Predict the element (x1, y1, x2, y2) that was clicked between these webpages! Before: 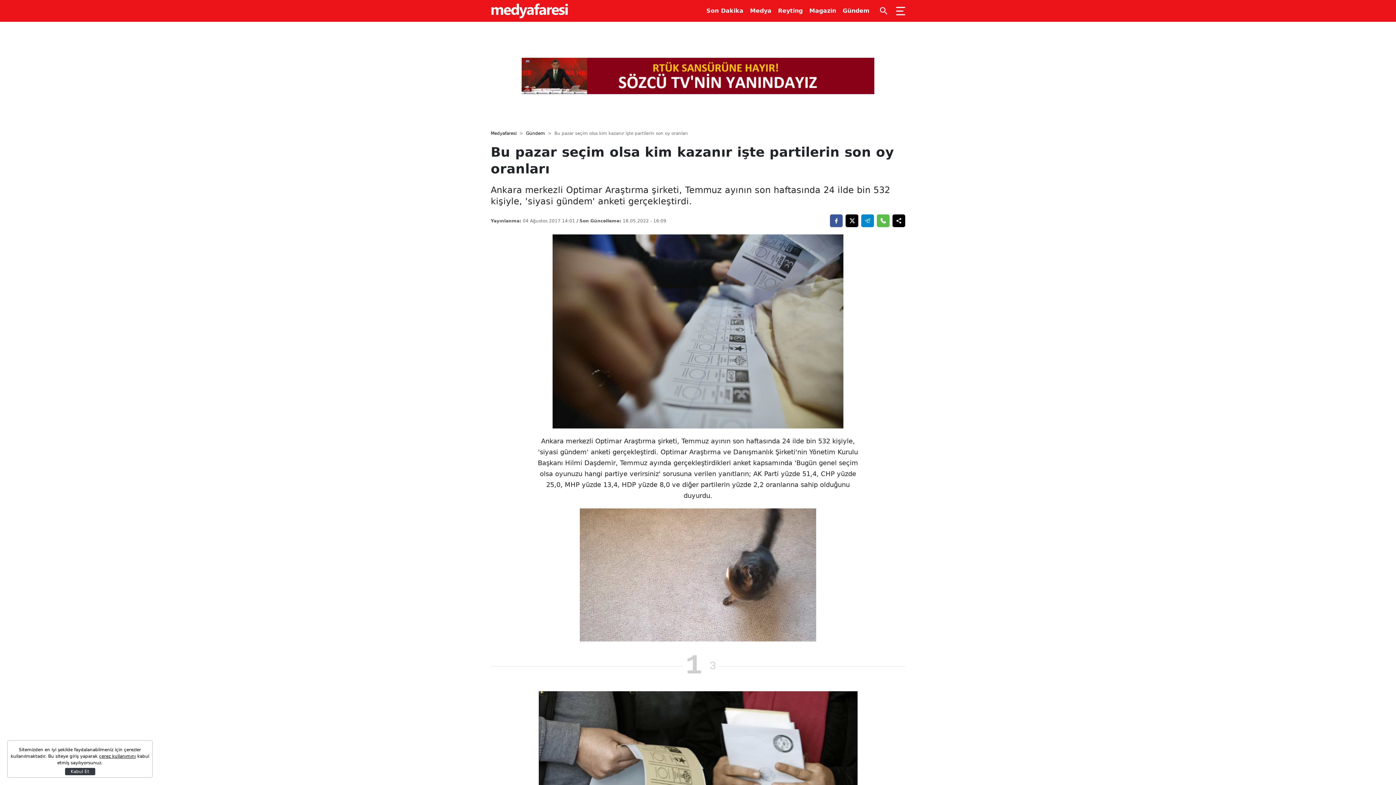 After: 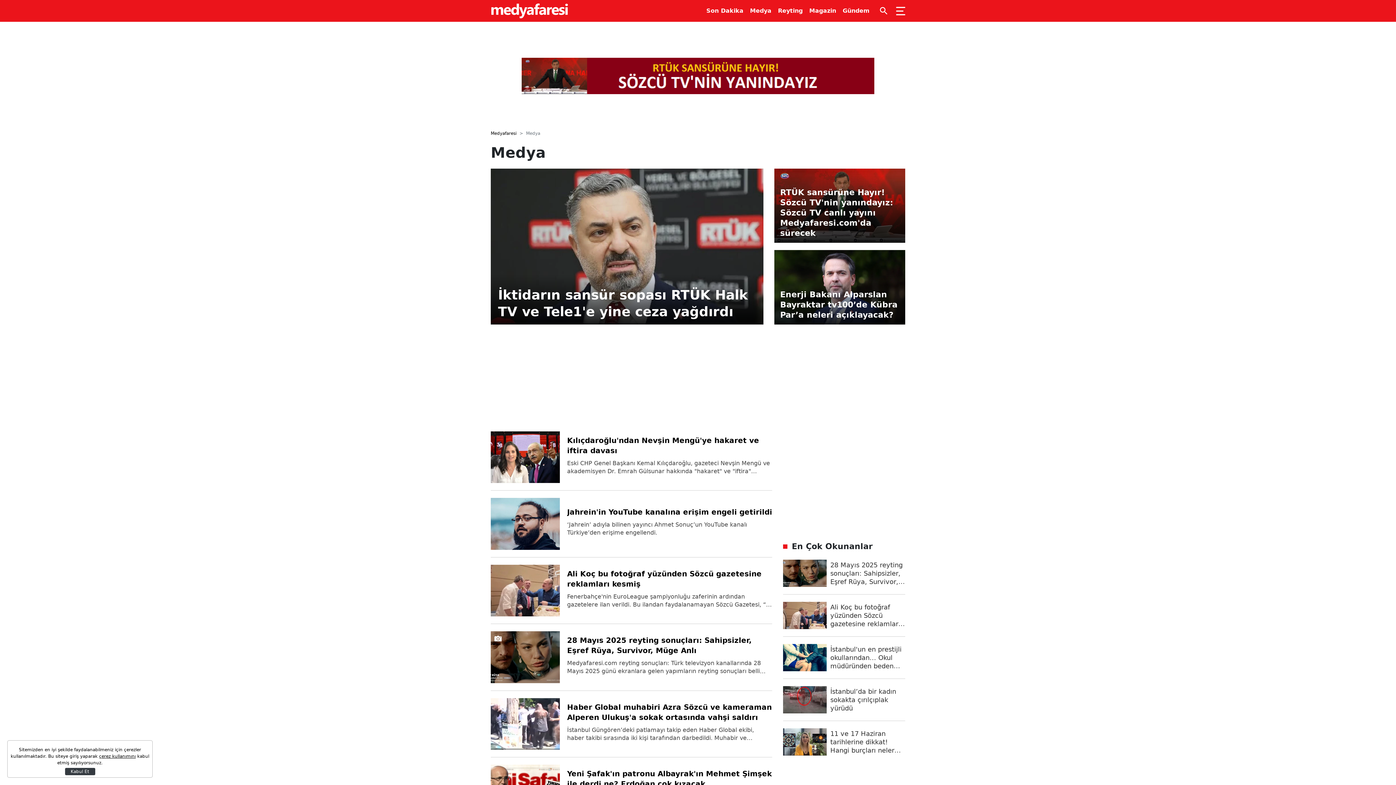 Action: label: Medya bbox: (750, 0, 771, 21)